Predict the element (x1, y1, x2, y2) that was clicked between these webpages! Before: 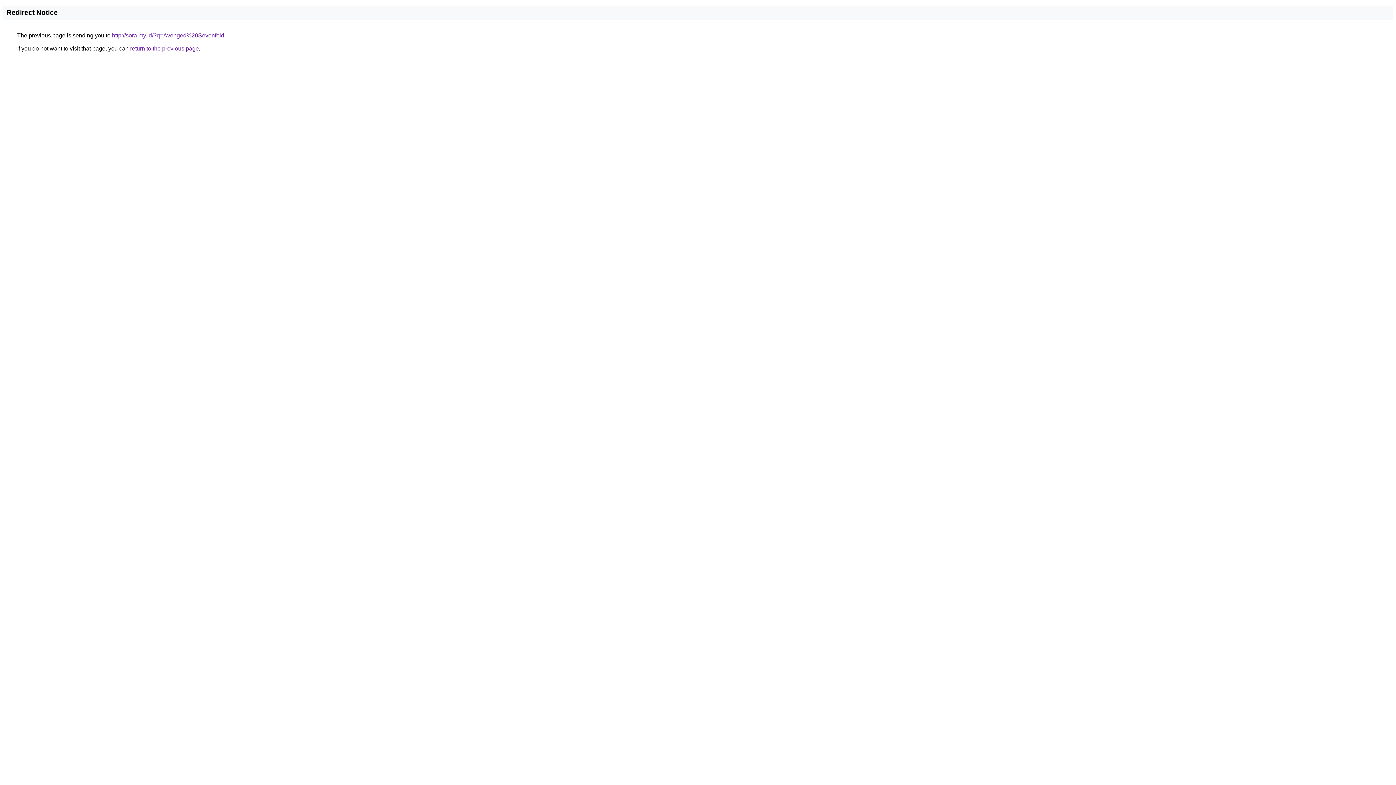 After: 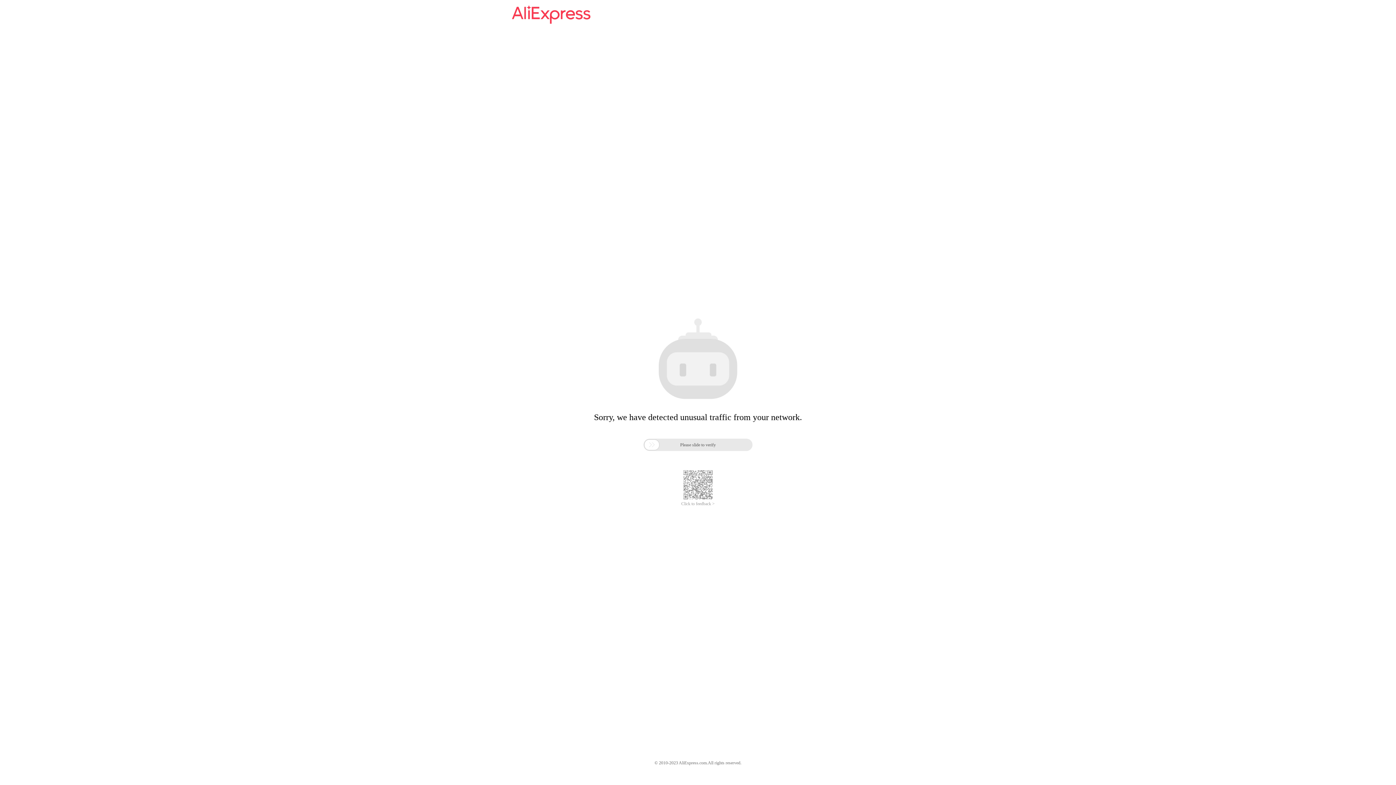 Action: label: http://sora.my.id/?q=Avenged%20Sevenfold bbox: (112, 32, 224, 38)